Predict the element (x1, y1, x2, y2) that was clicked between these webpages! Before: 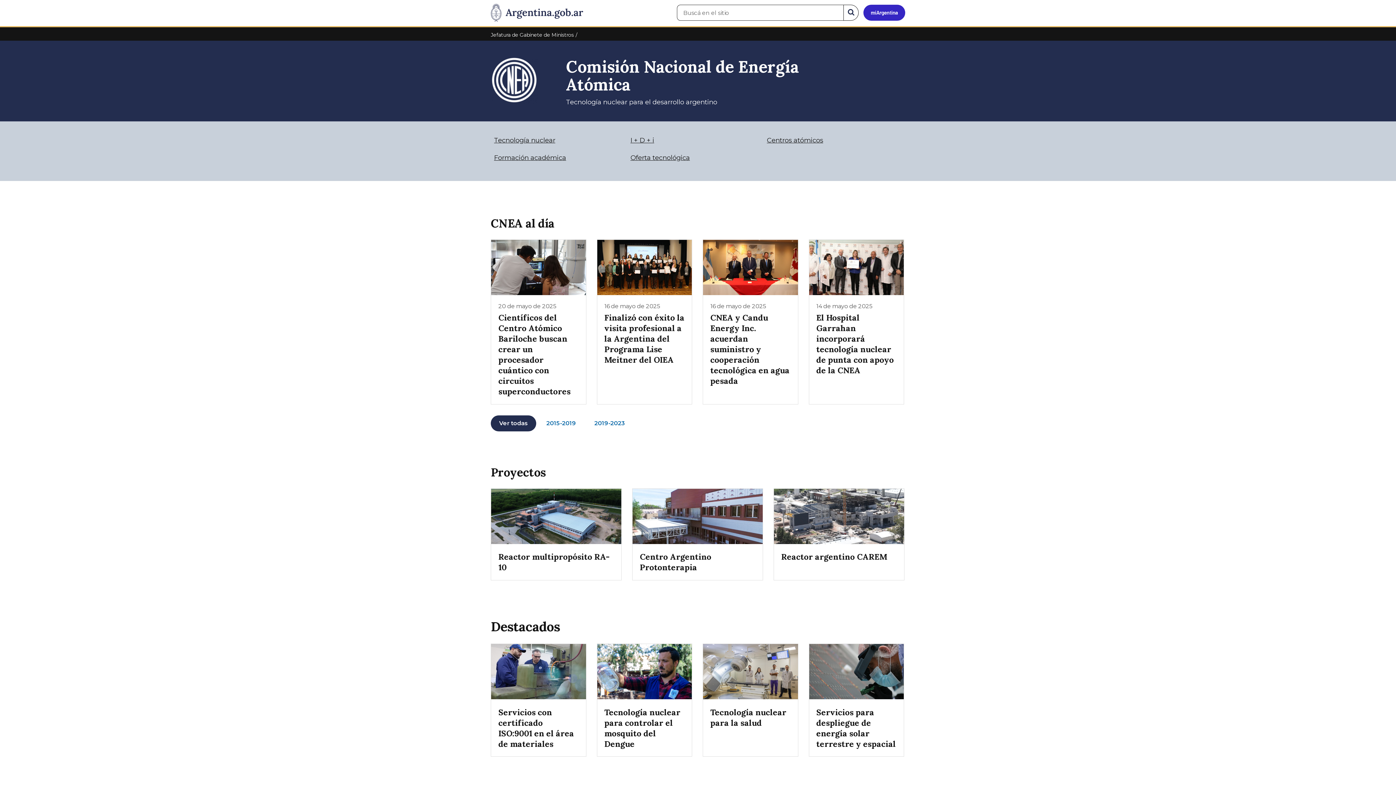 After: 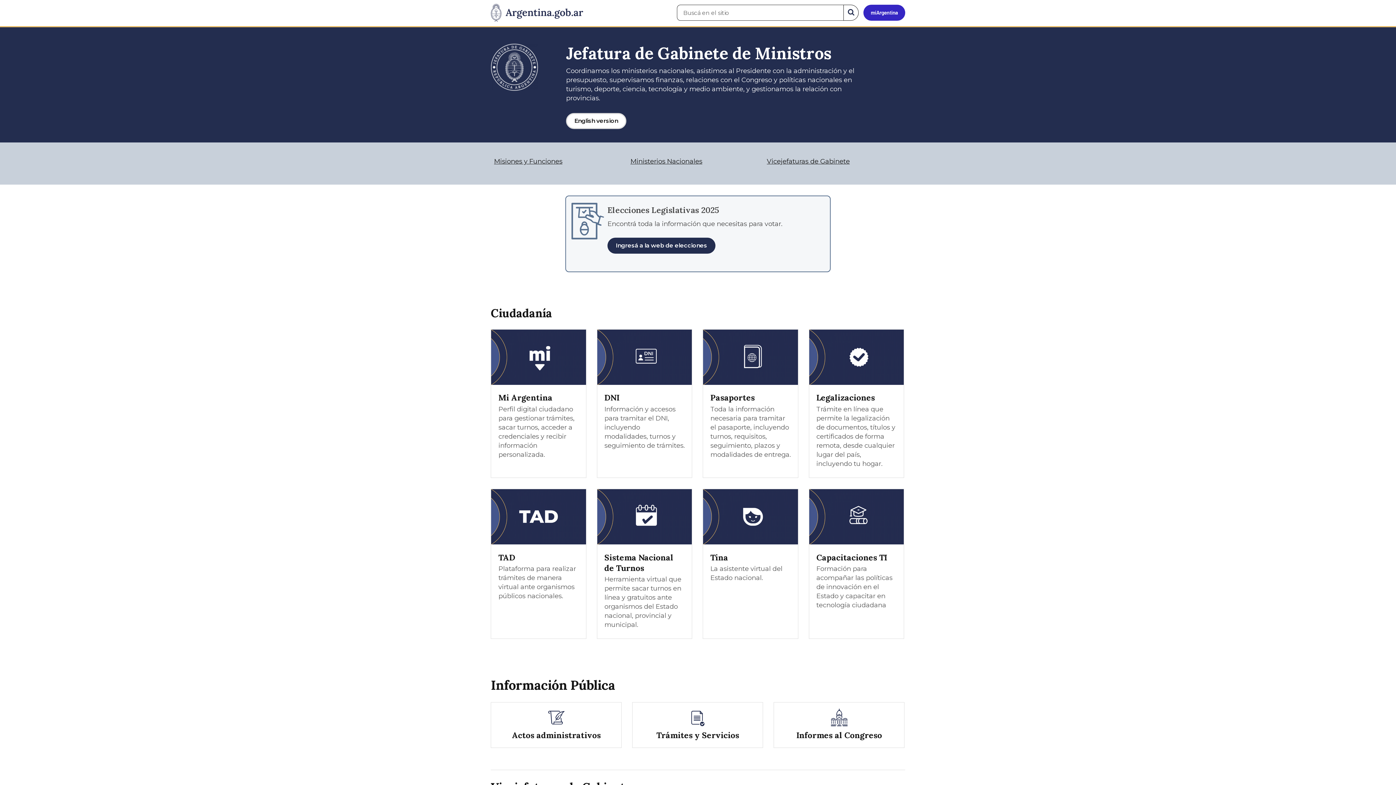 Action: bbox: (490, 31, 573, 38) label: Jefatura de Gabinete de Ministros